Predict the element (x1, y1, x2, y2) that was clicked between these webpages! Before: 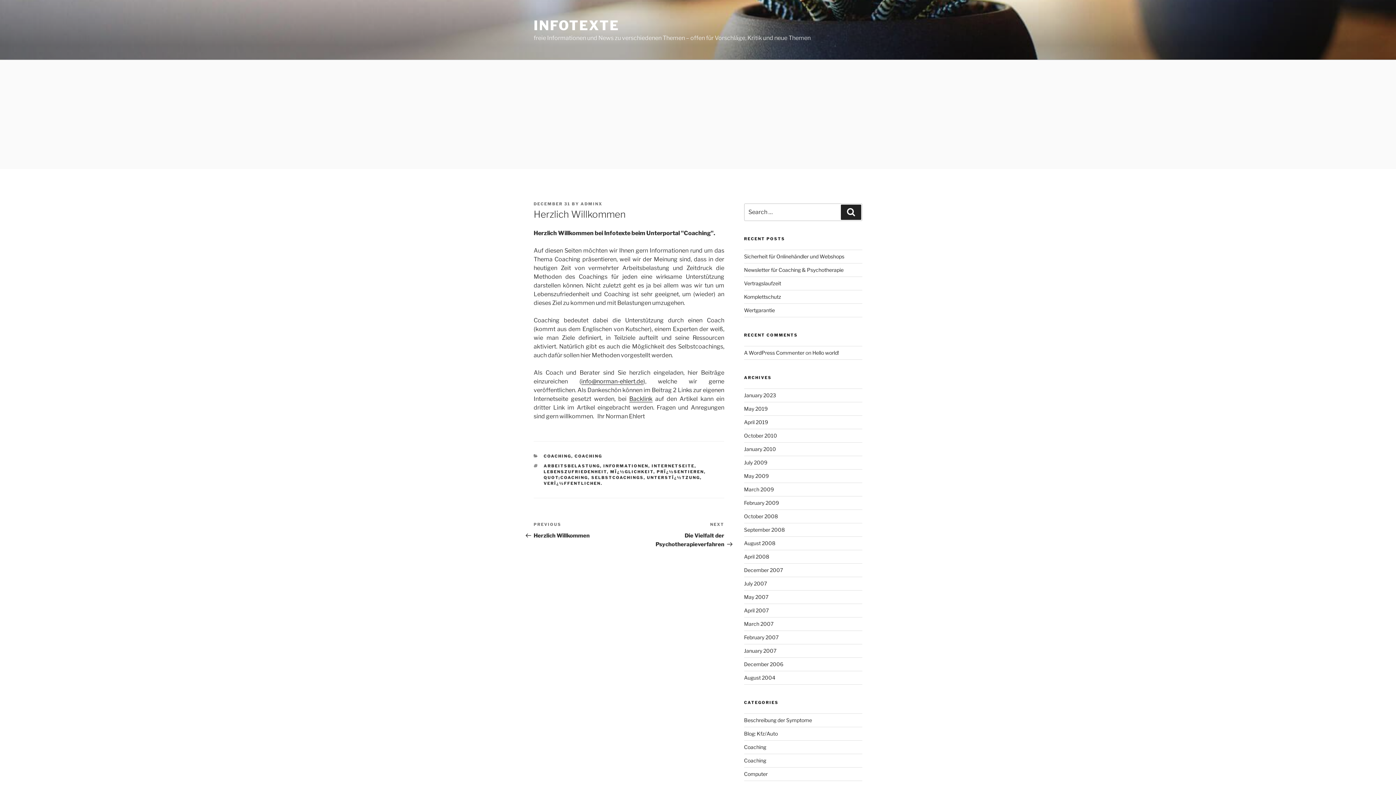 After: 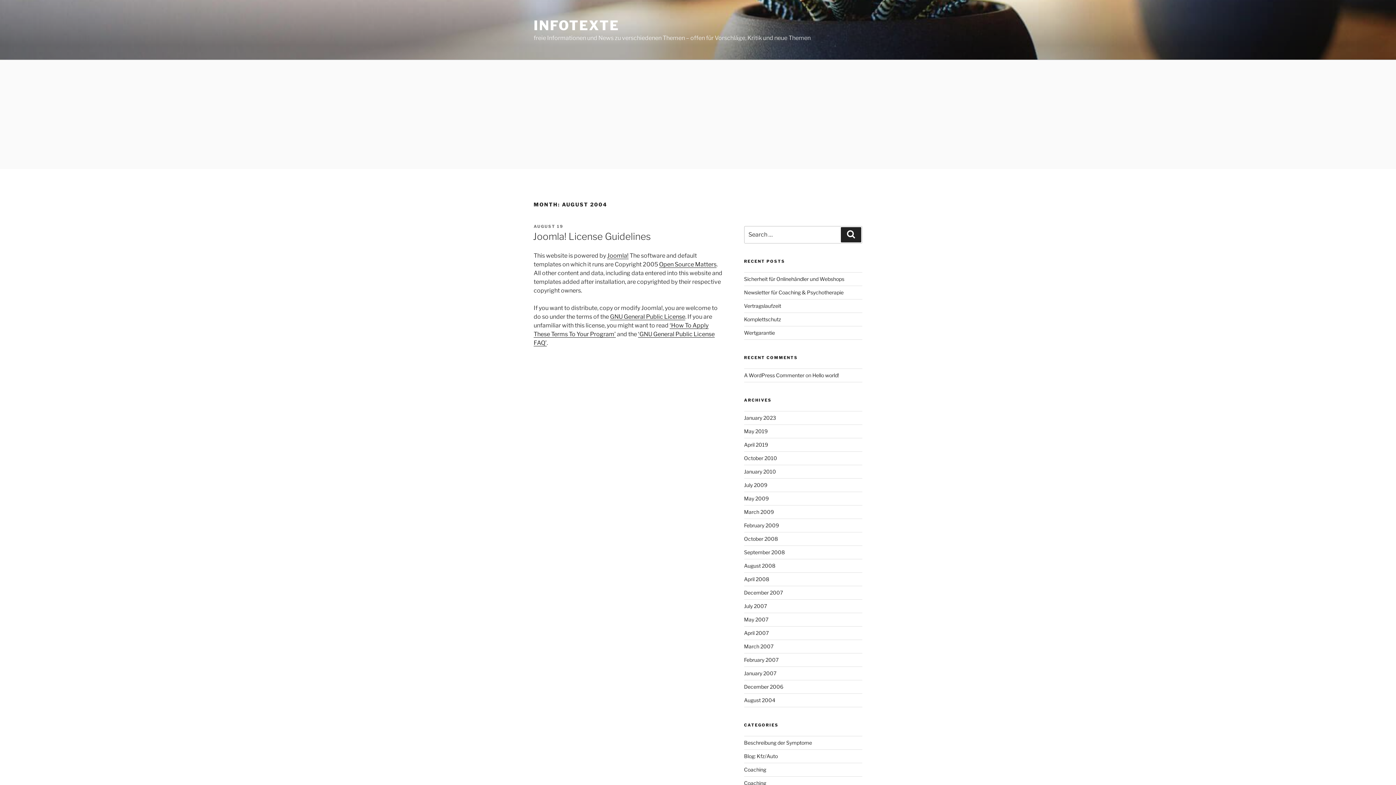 Action: label: August 2004 bbox: (744, 675, 775, 681)